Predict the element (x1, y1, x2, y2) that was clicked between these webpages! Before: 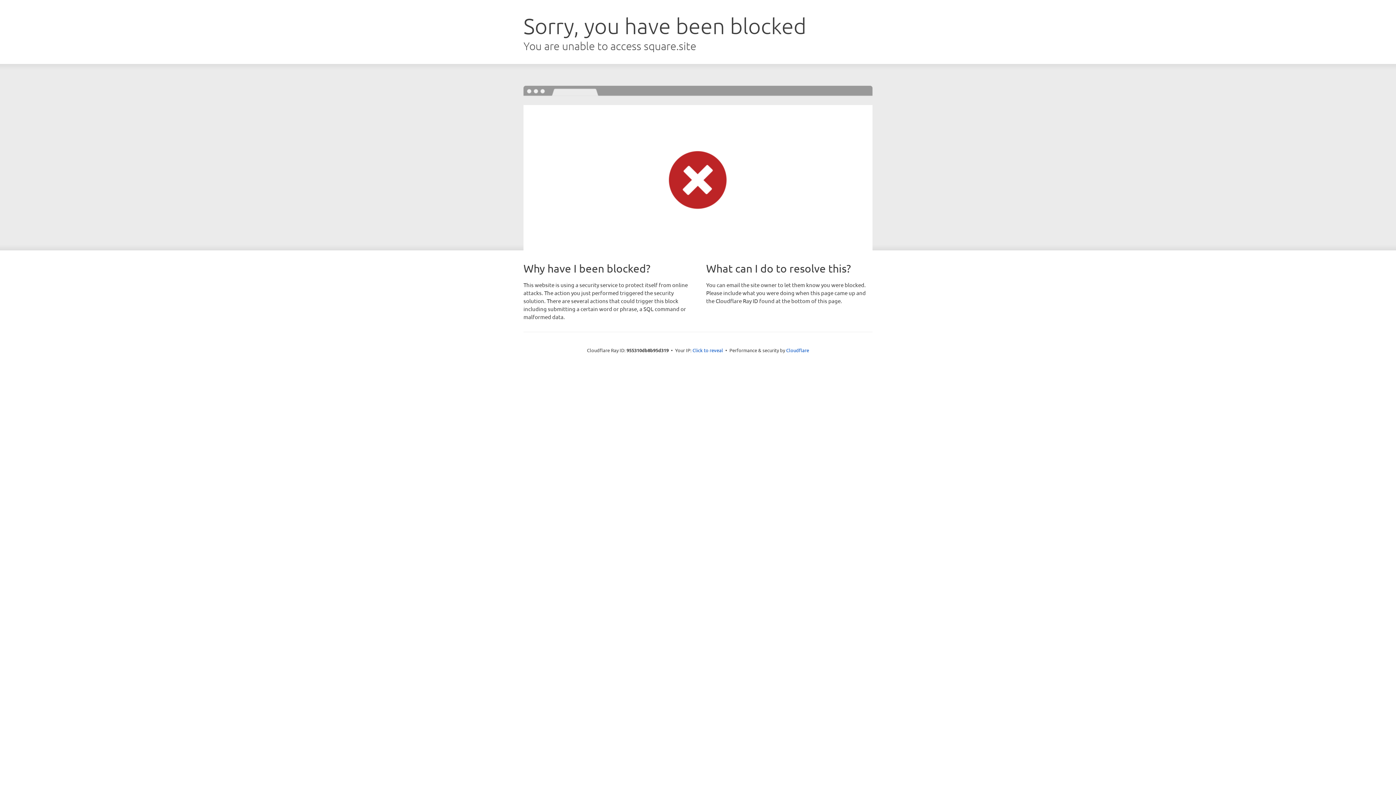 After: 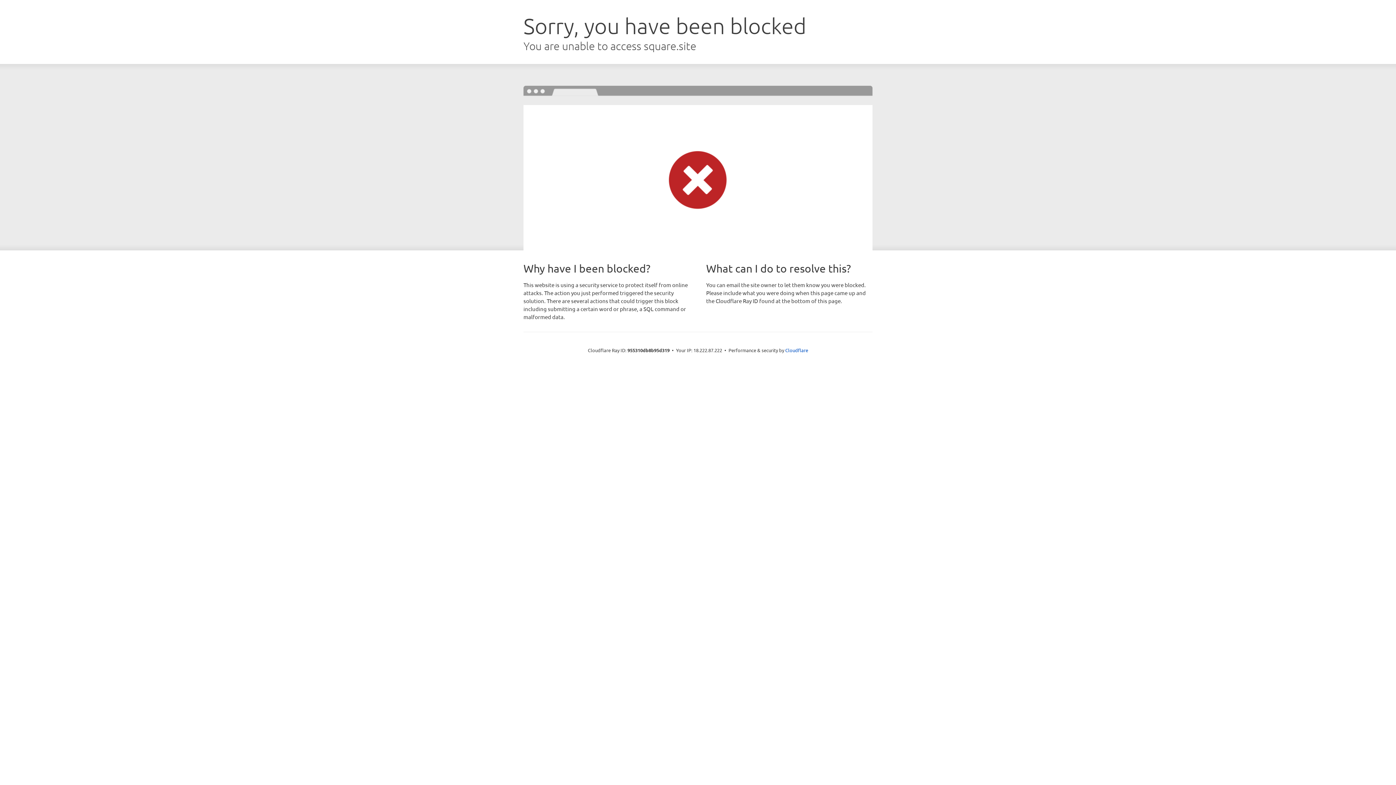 Action: label: Click to reveal bbox: (692, 346, 723, 353)